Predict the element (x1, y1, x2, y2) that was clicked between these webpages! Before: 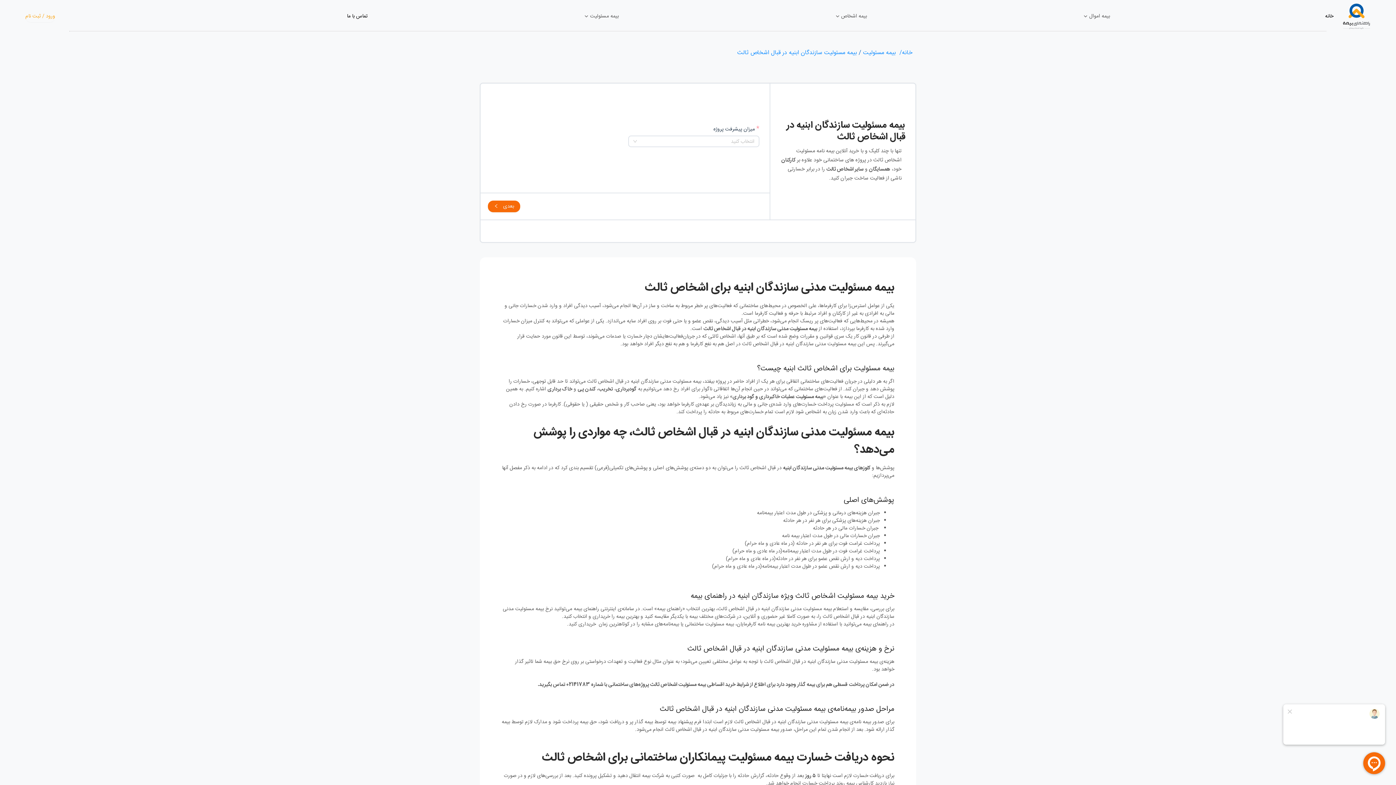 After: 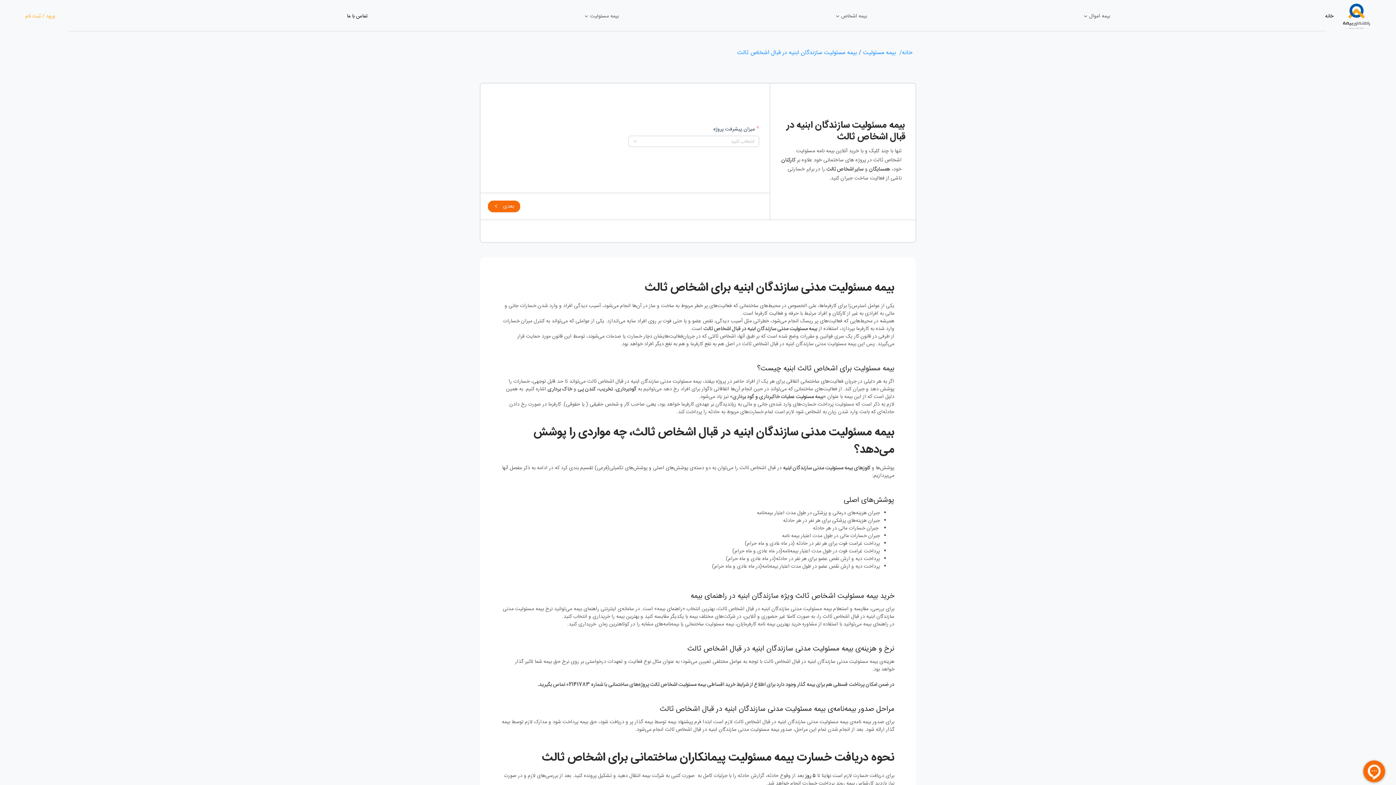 Action: label: بيمه مسئوليت سازندگان ابنيه در قبال اشخاص ثالث bbox: (737, 48, 857, 57)